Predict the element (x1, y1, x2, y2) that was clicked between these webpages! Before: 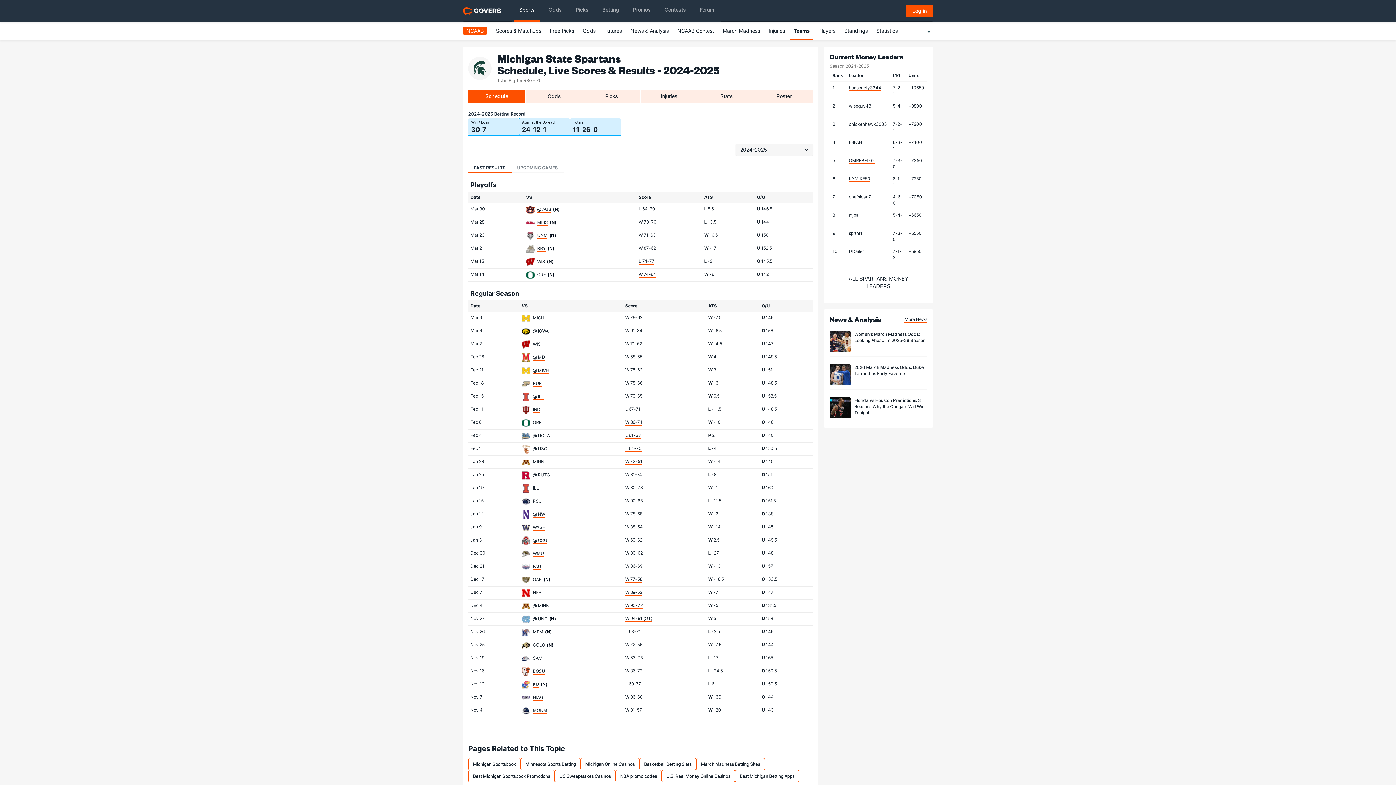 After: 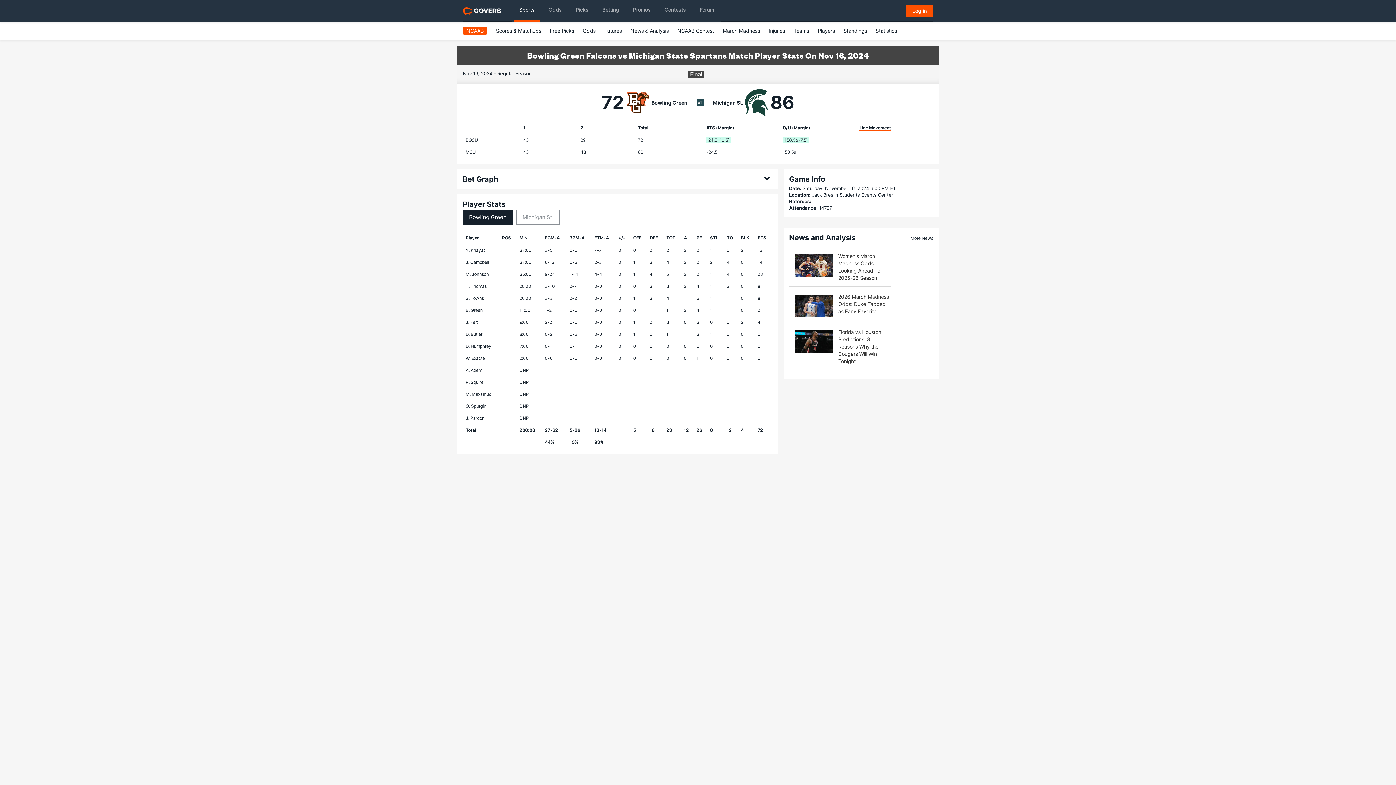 Action: label: W 86-72 bbox: (625, 668, 642, 674)